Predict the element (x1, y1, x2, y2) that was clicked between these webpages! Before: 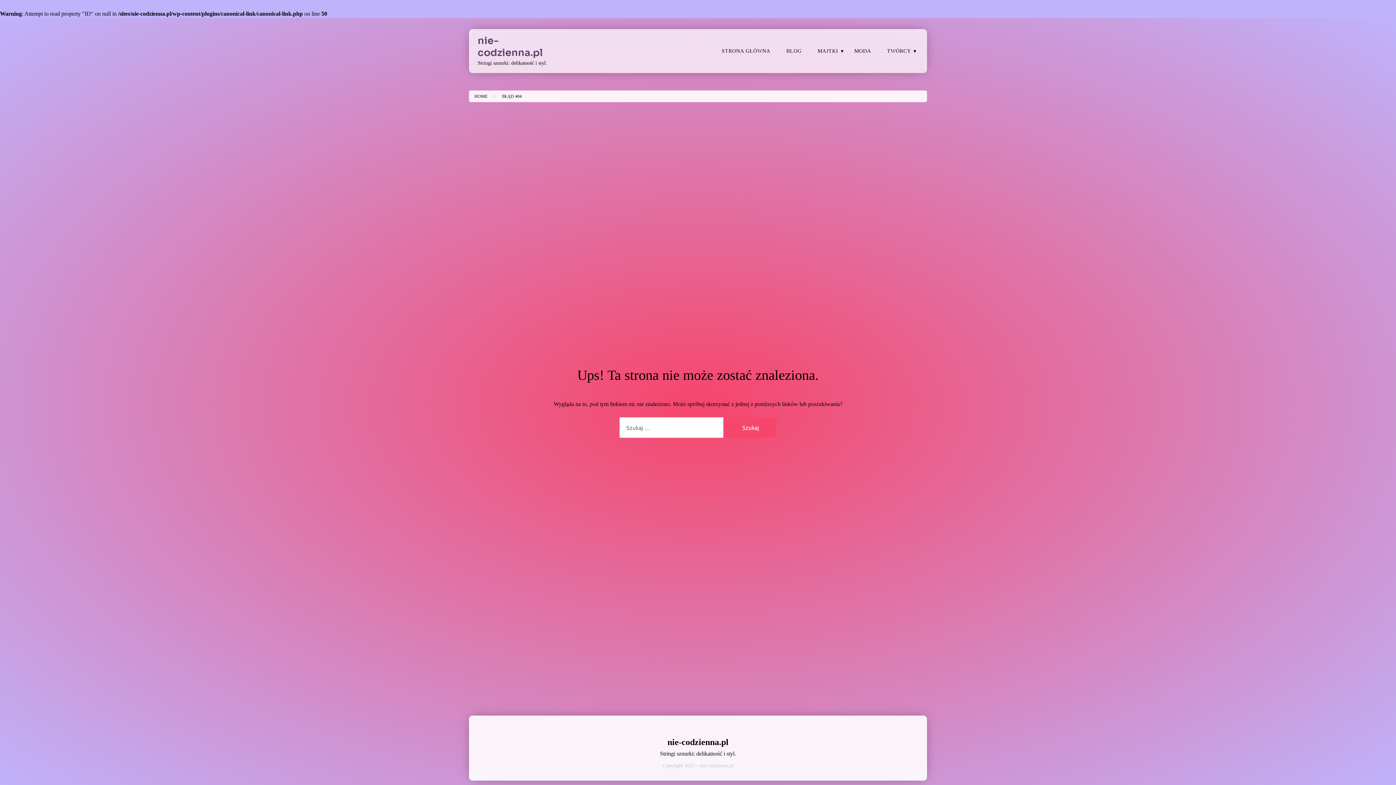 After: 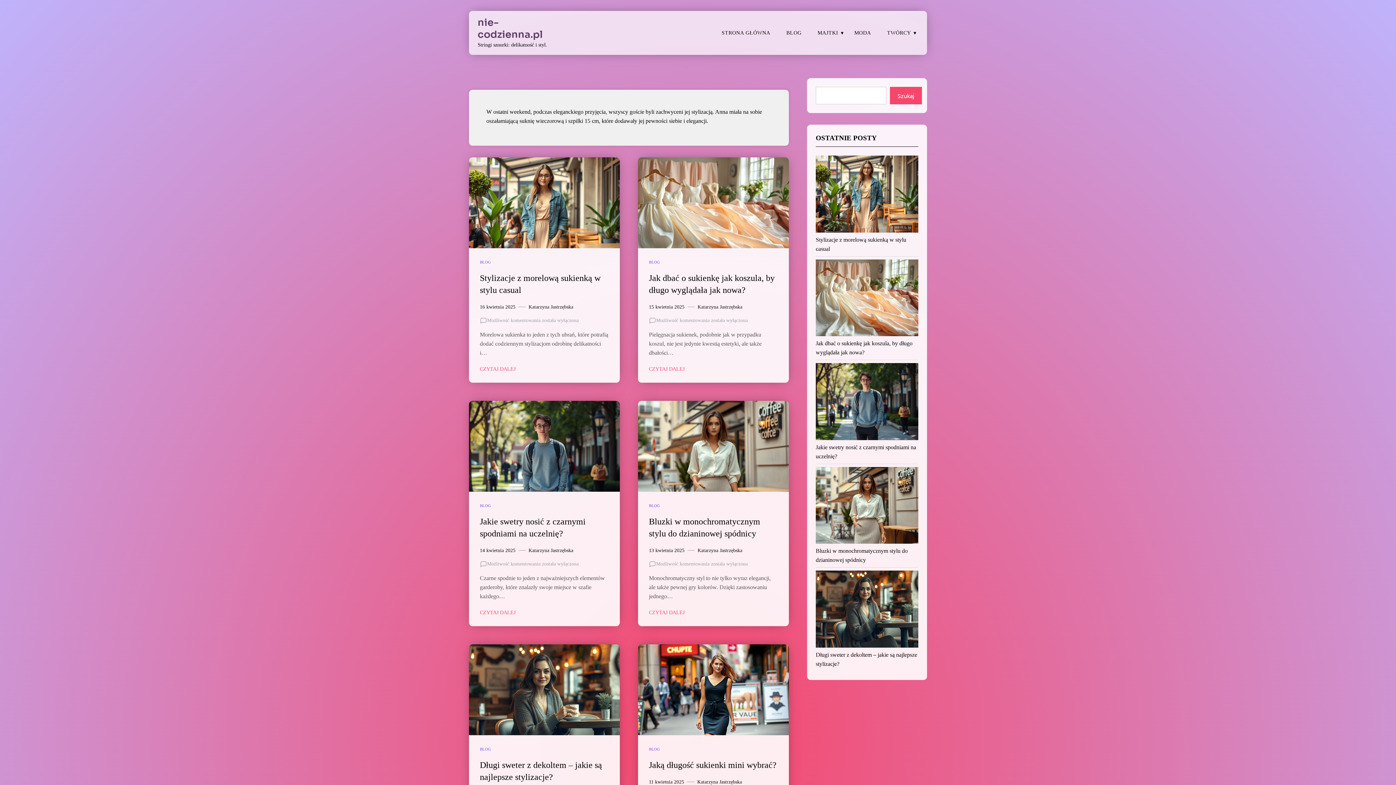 Action: label: HOME bbox: (474, 93, 487, 98)